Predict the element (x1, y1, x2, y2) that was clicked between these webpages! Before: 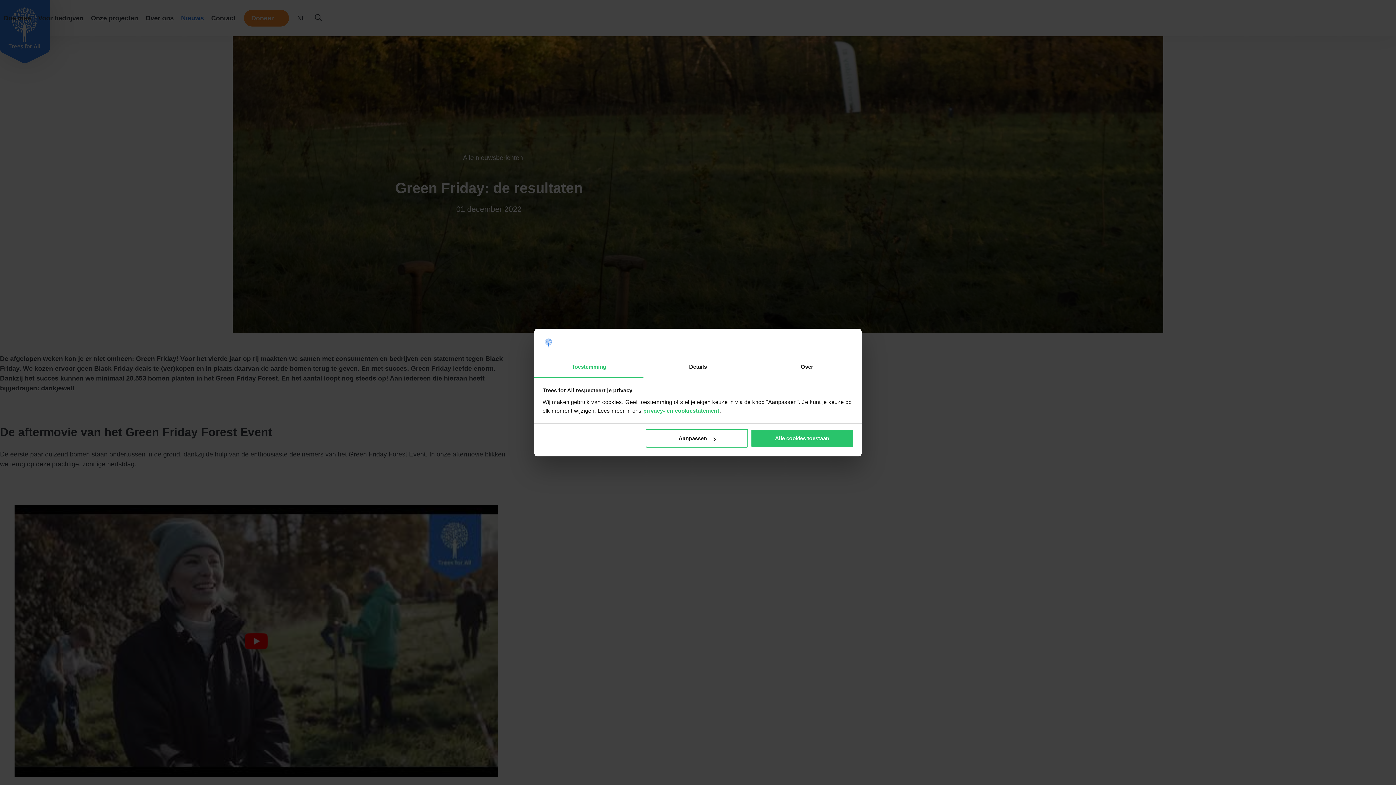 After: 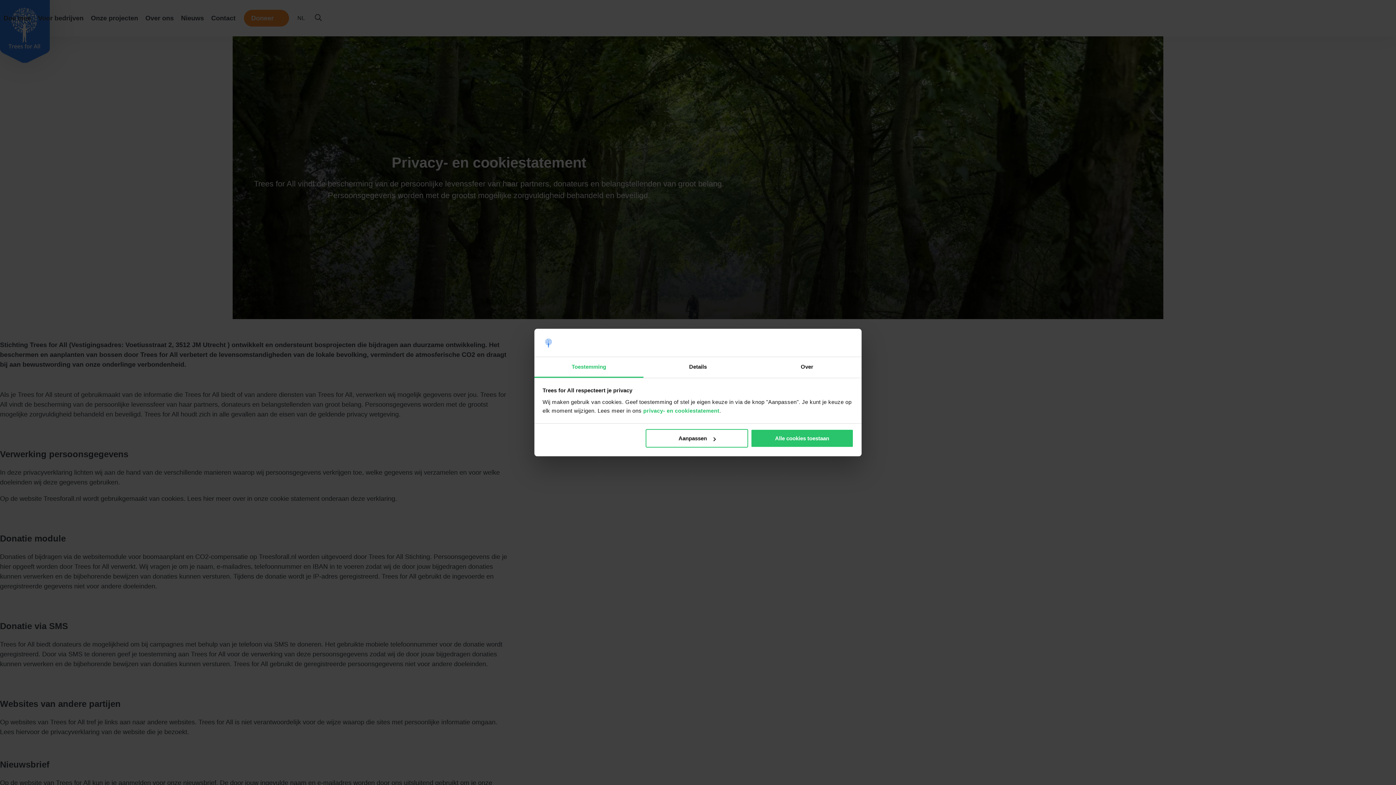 Action: bbox: (643, 407, 719, 413) label: privacy- en cookiestatement